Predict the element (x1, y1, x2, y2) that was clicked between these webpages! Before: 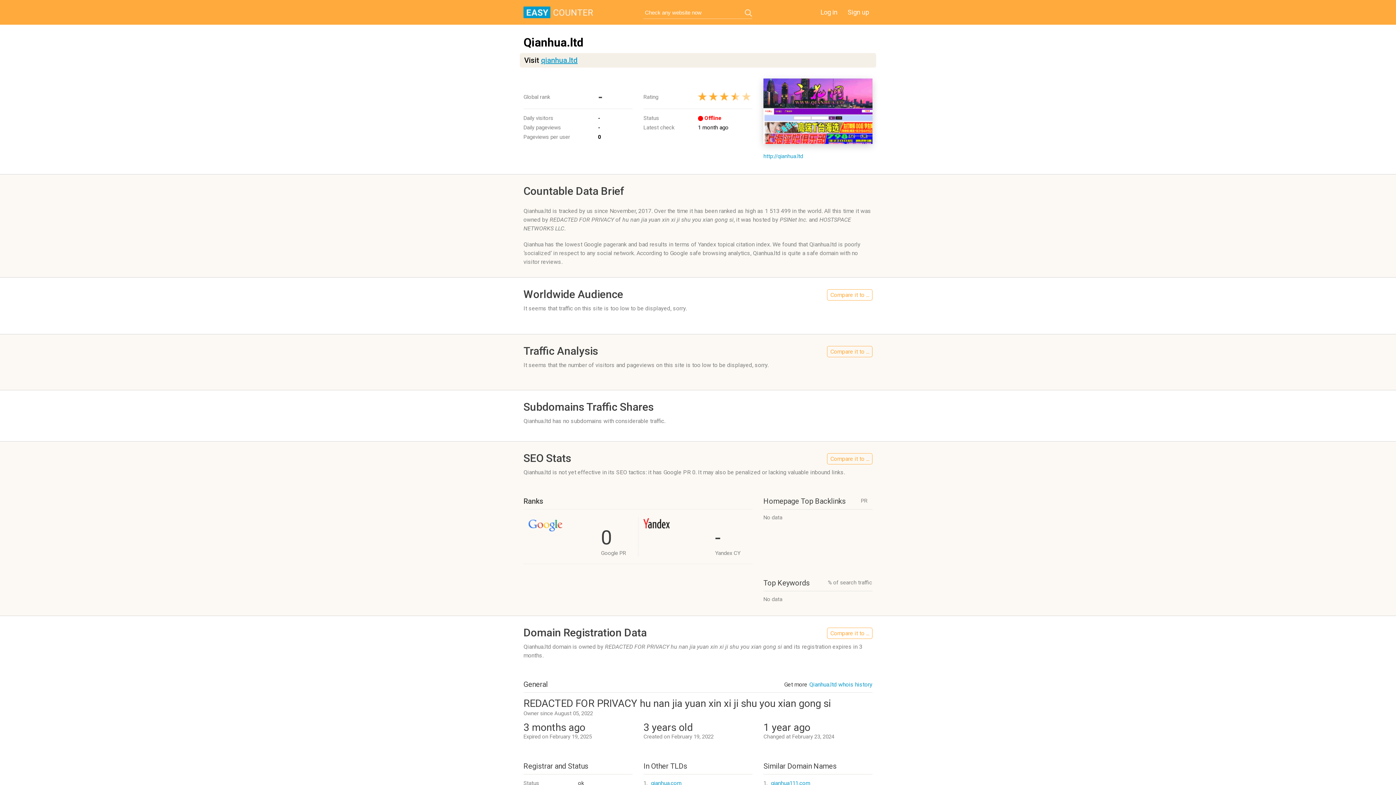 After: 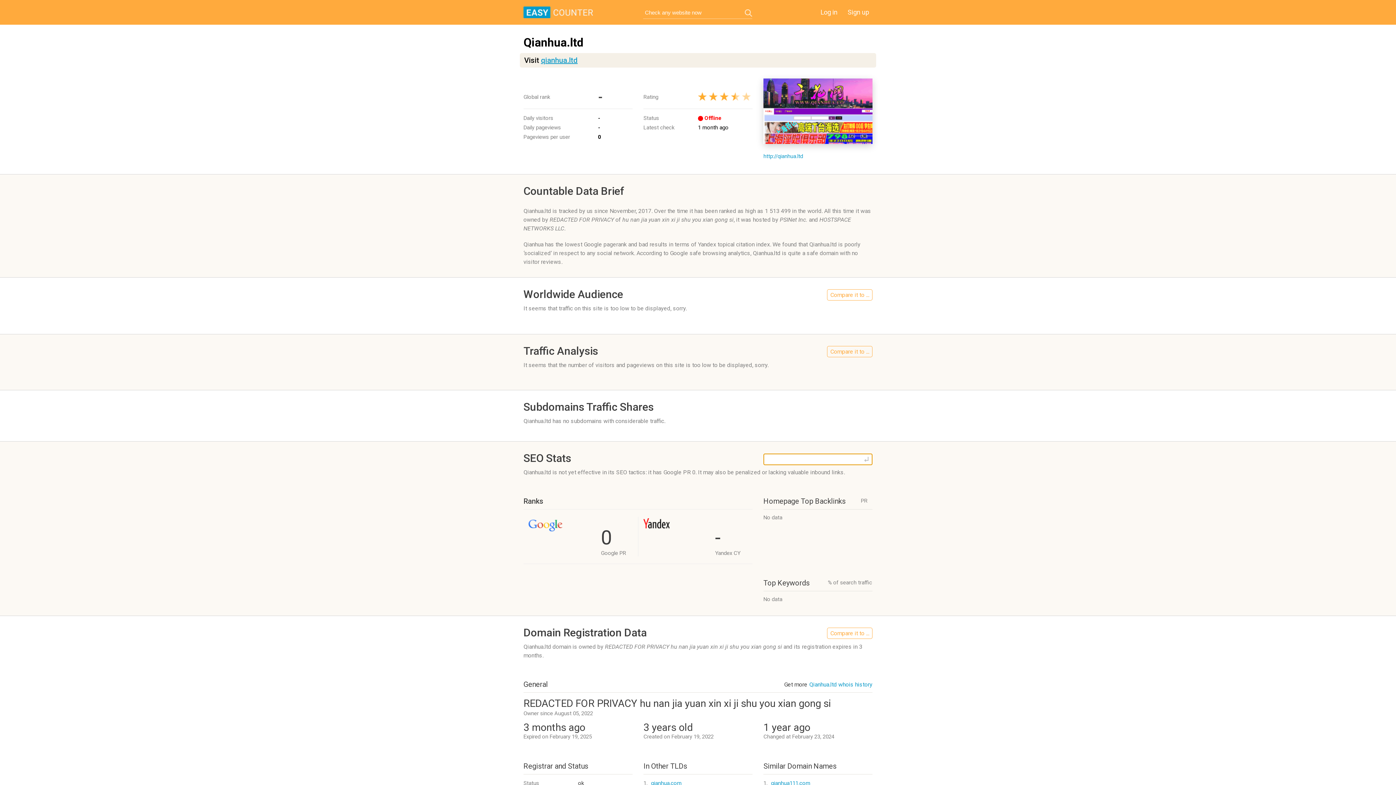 Action: label: Compare it to ... bbox: (827, 453, 872, 464)